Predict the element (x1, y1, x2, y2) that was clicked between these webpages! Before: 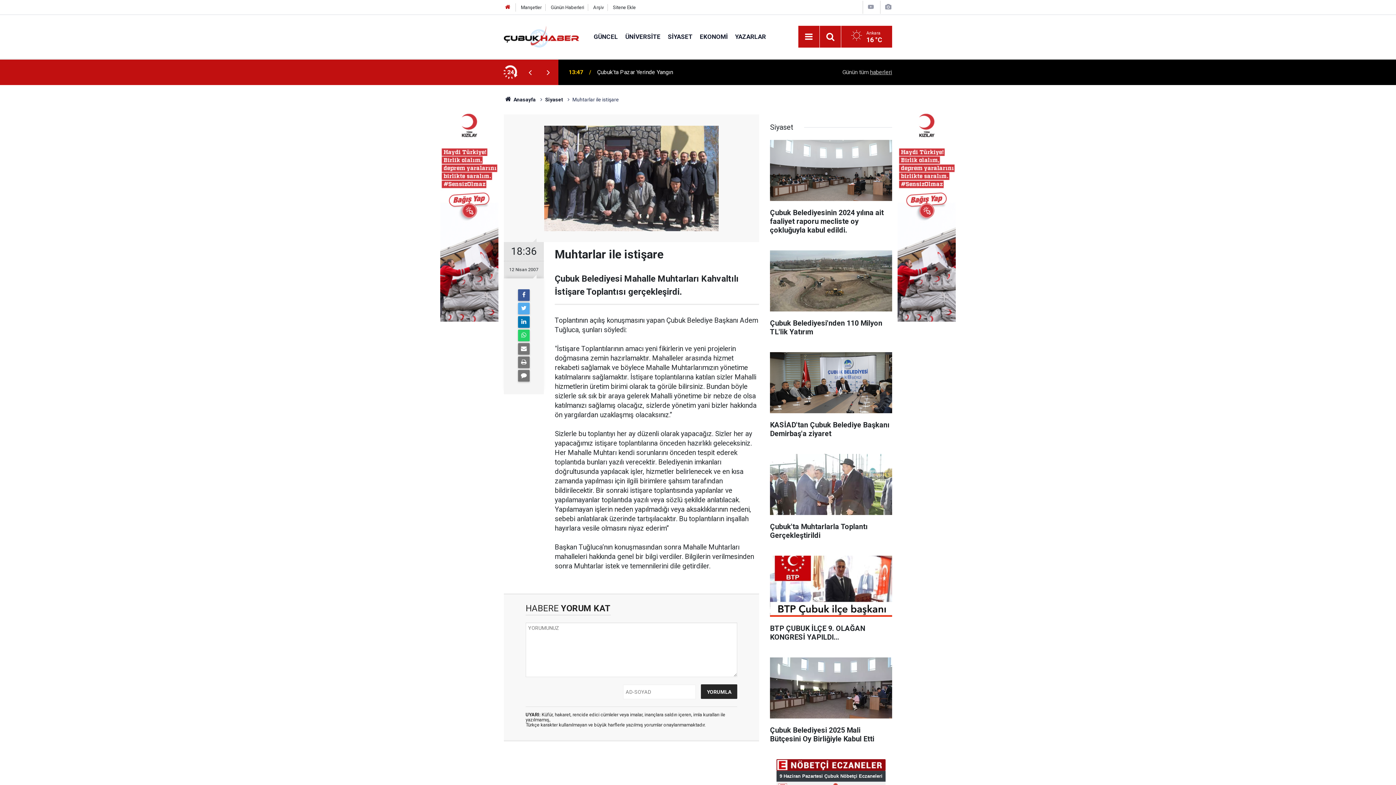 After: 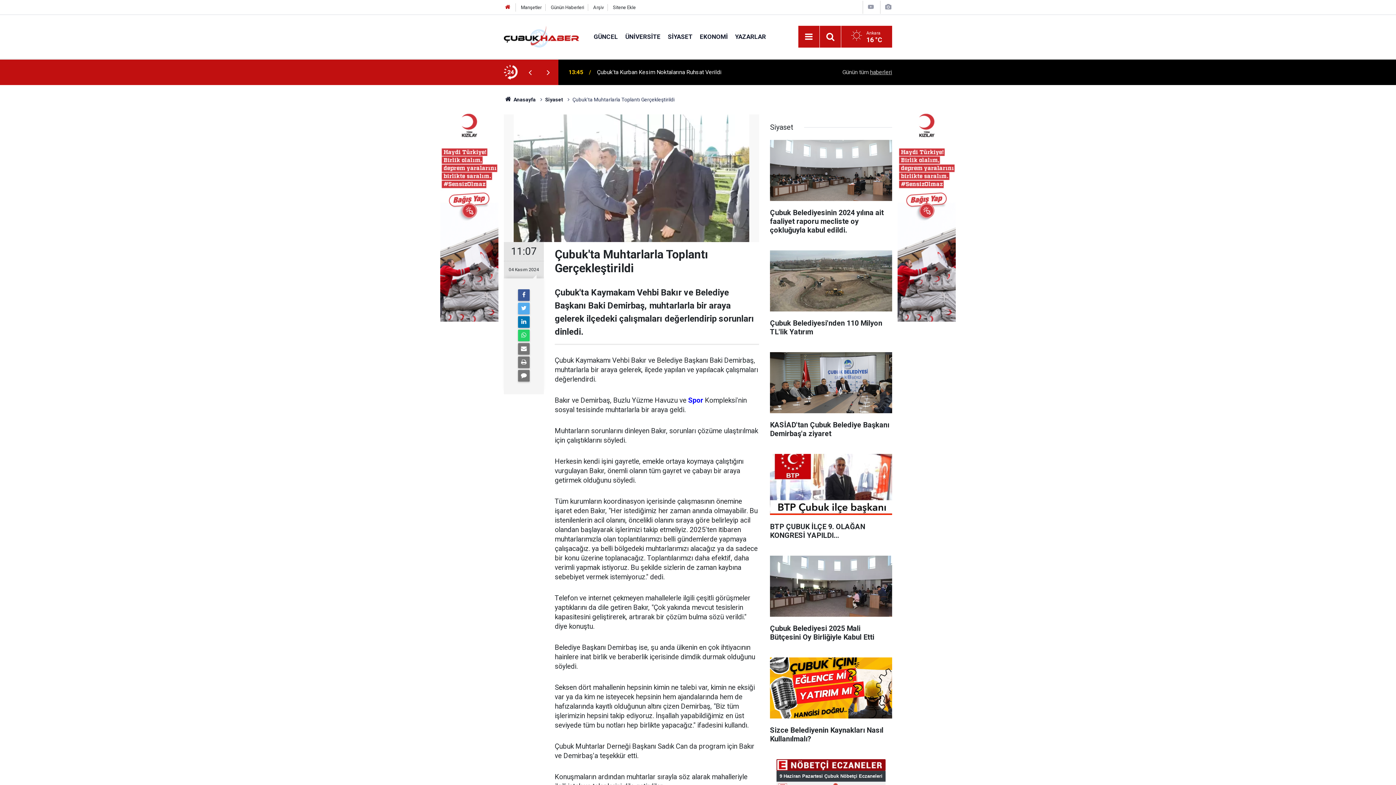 Action: bbox: (770, 454, 892, 547) label: Çubuk'ta Muhtarlarla Toplantı Gerçekleştirildi